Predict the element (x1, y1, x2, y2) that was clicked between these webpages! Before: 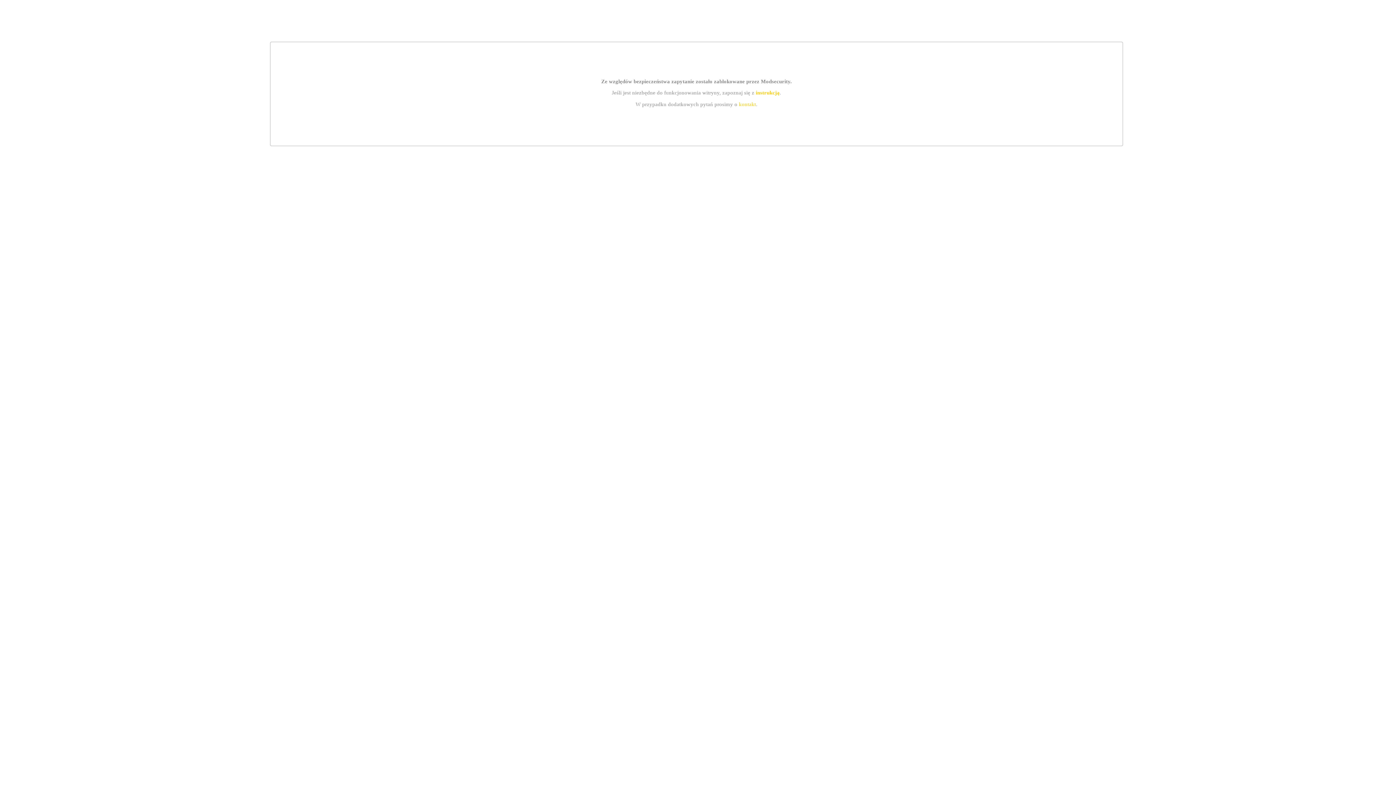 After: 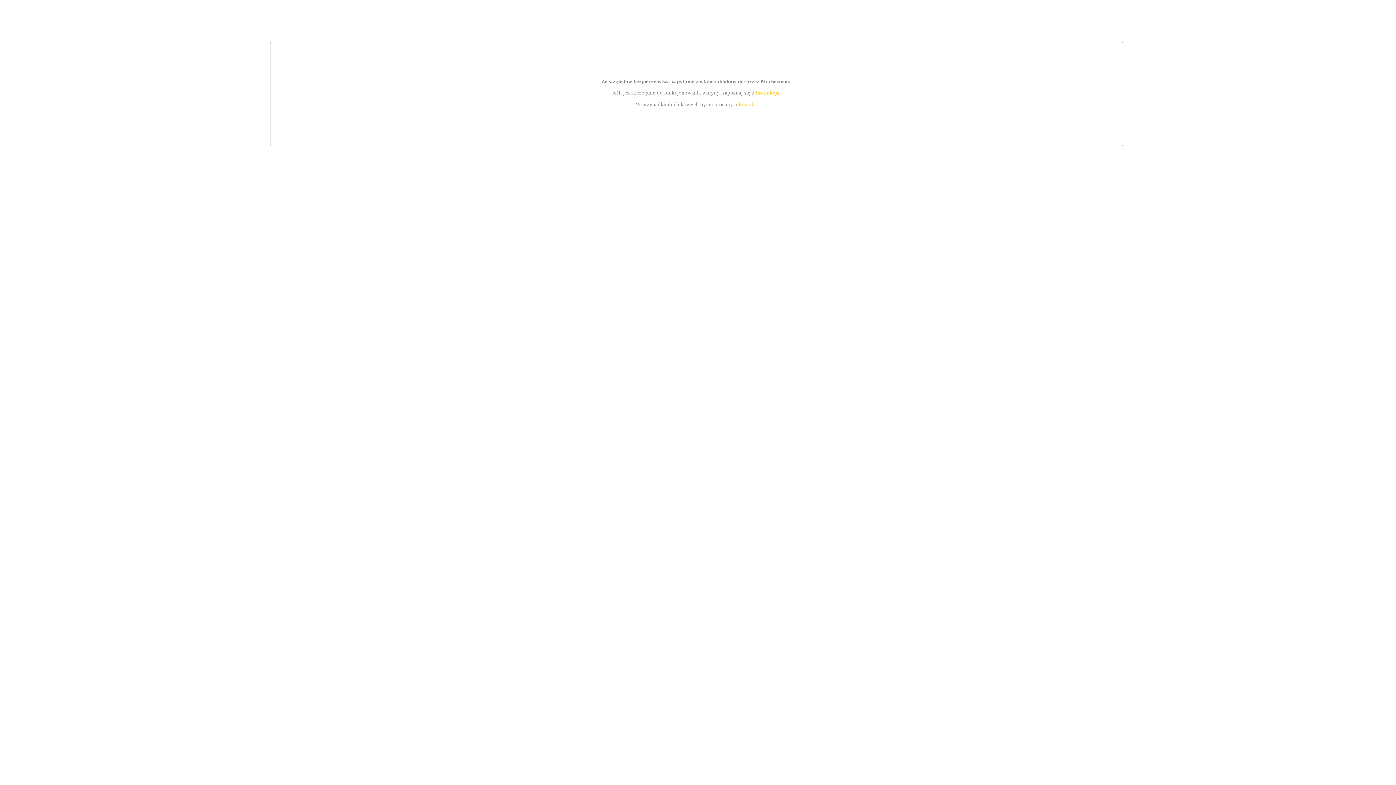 Action: label: instrukcją bbox: (755, 89, 779, 95)